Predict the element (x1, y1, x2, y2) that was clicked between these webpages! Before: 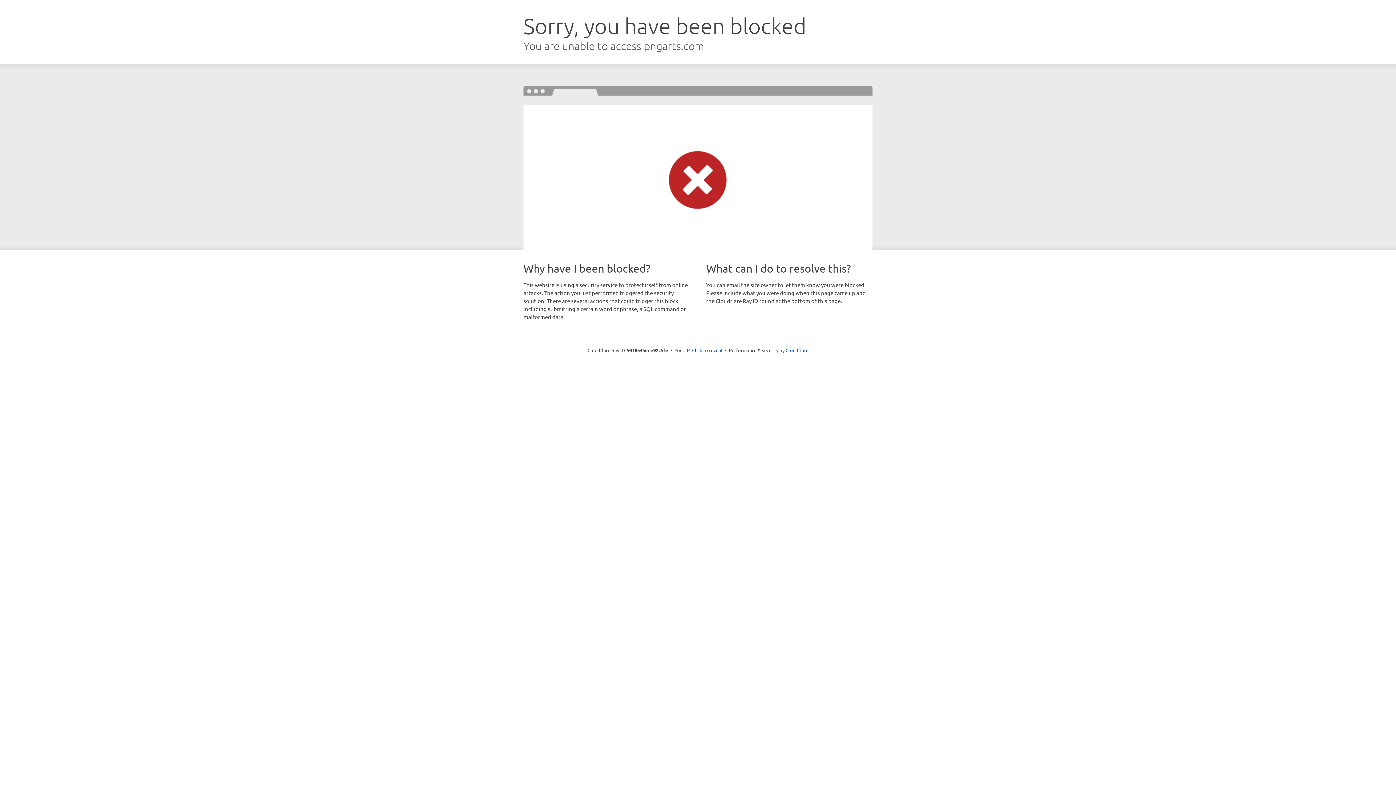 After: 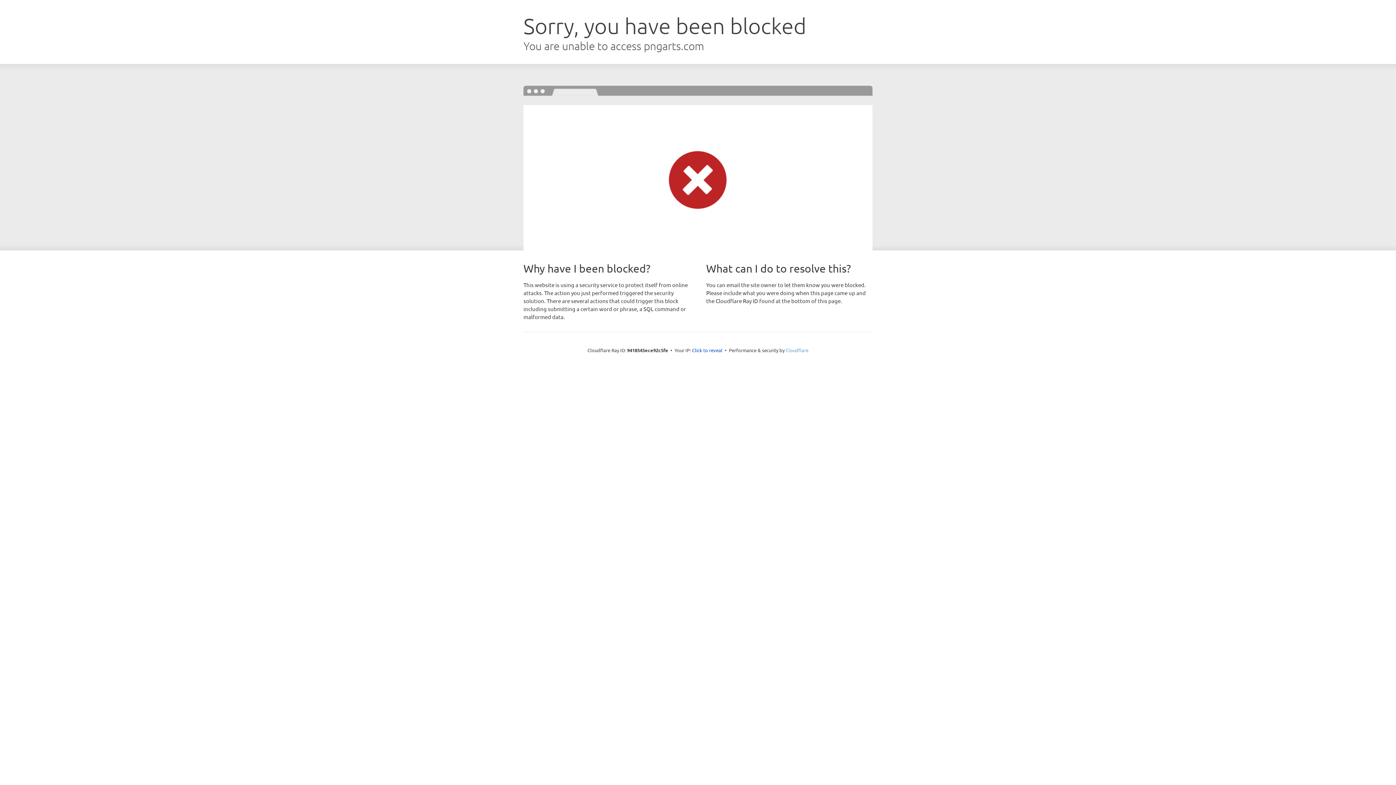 Action: bbox: (785, 347, 808, 353) label: Cloudflare